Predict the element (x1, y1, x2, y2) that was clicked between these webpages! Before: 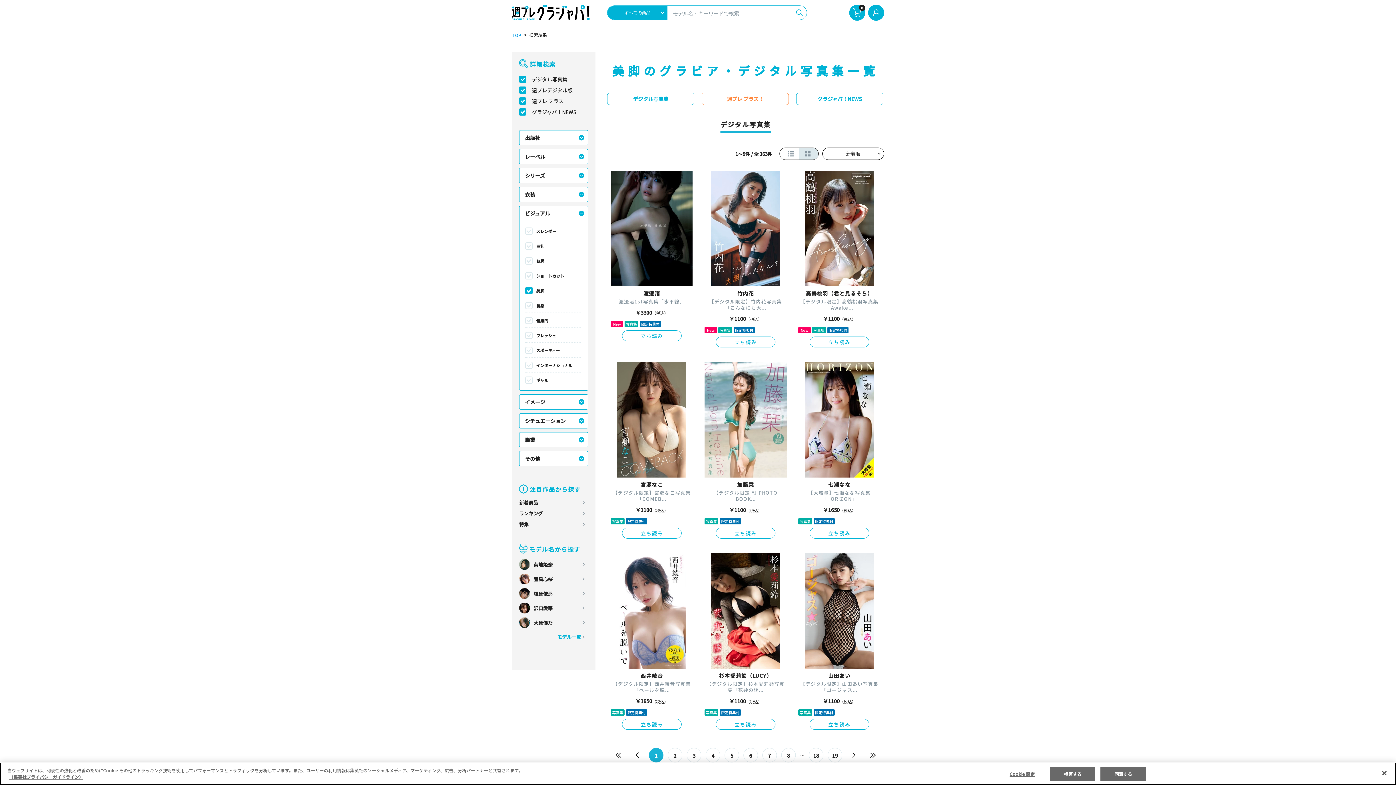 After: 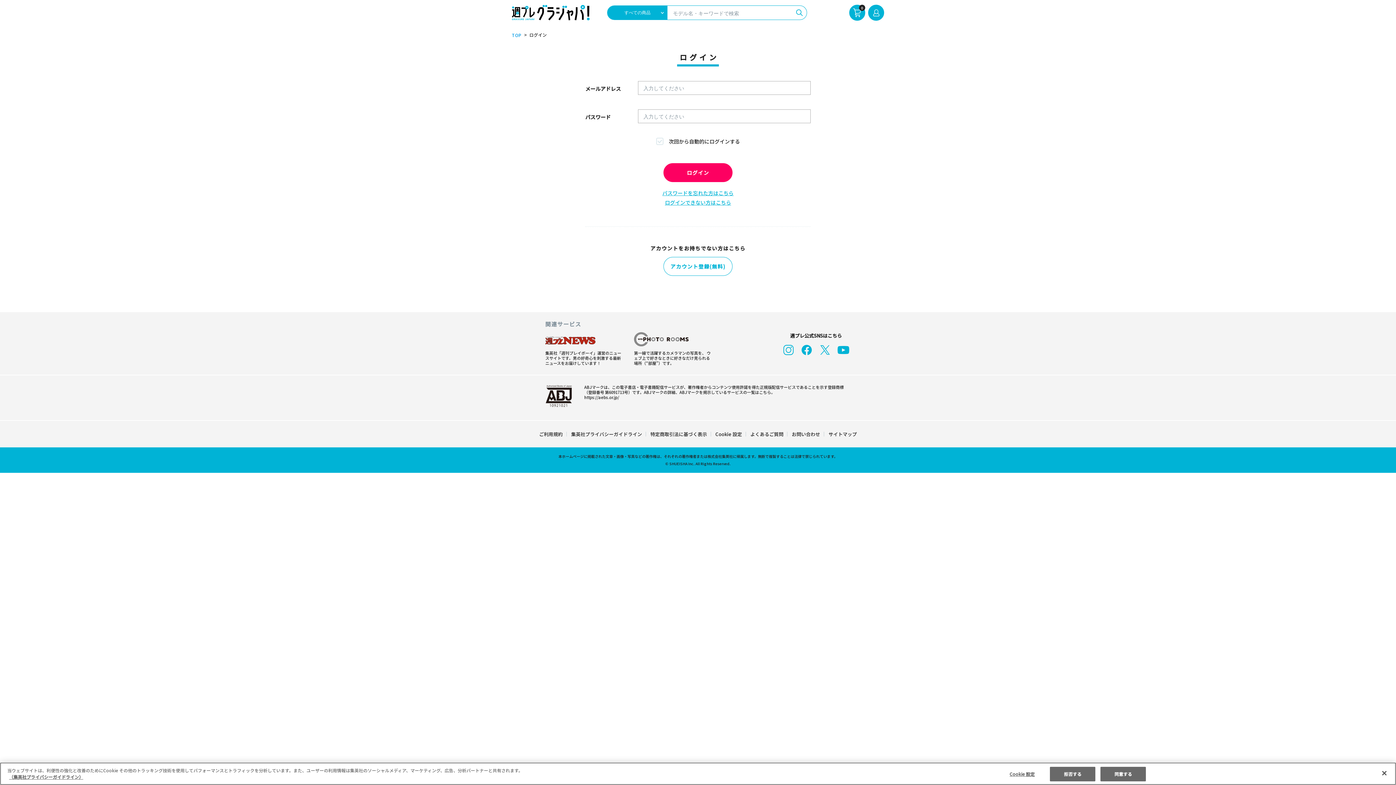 Action: bbox: (868, 4, 884, 20)